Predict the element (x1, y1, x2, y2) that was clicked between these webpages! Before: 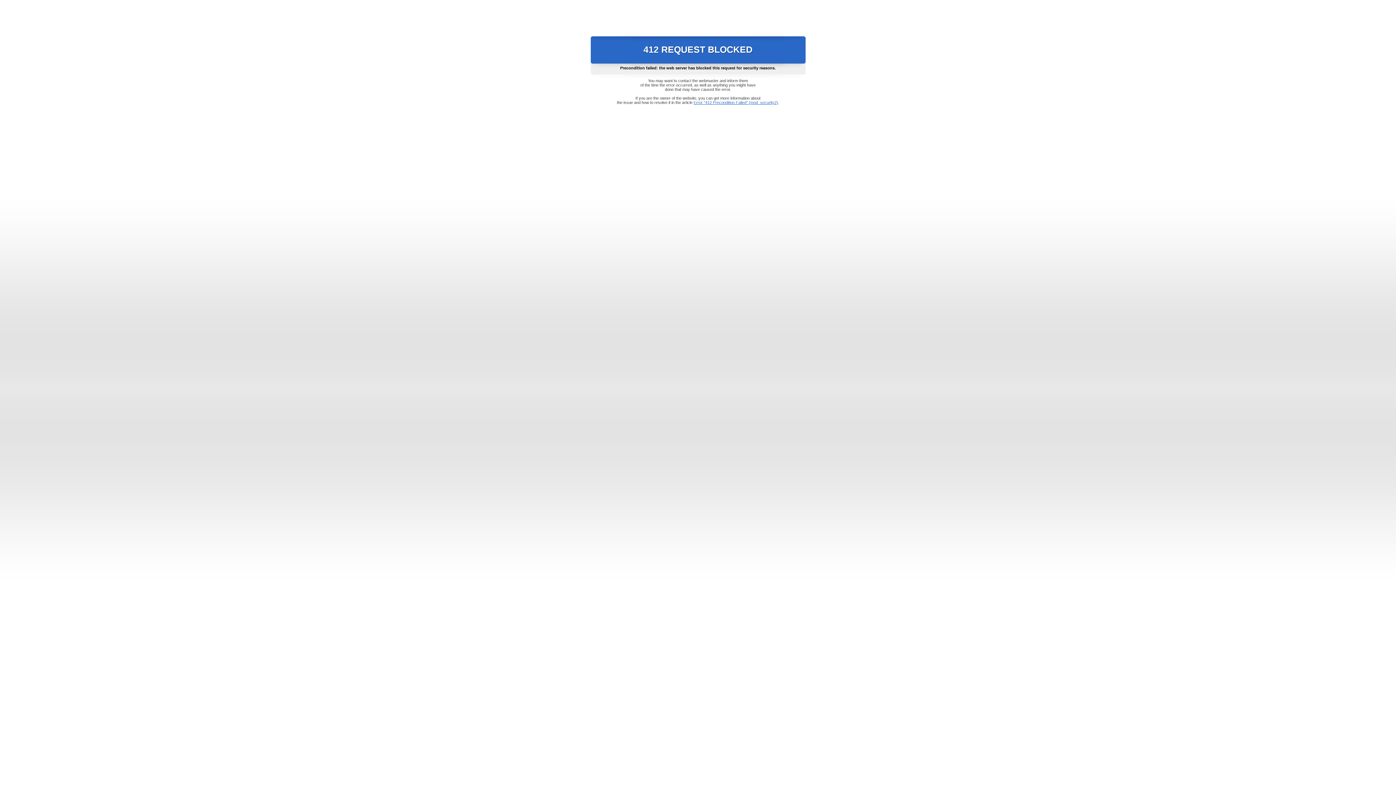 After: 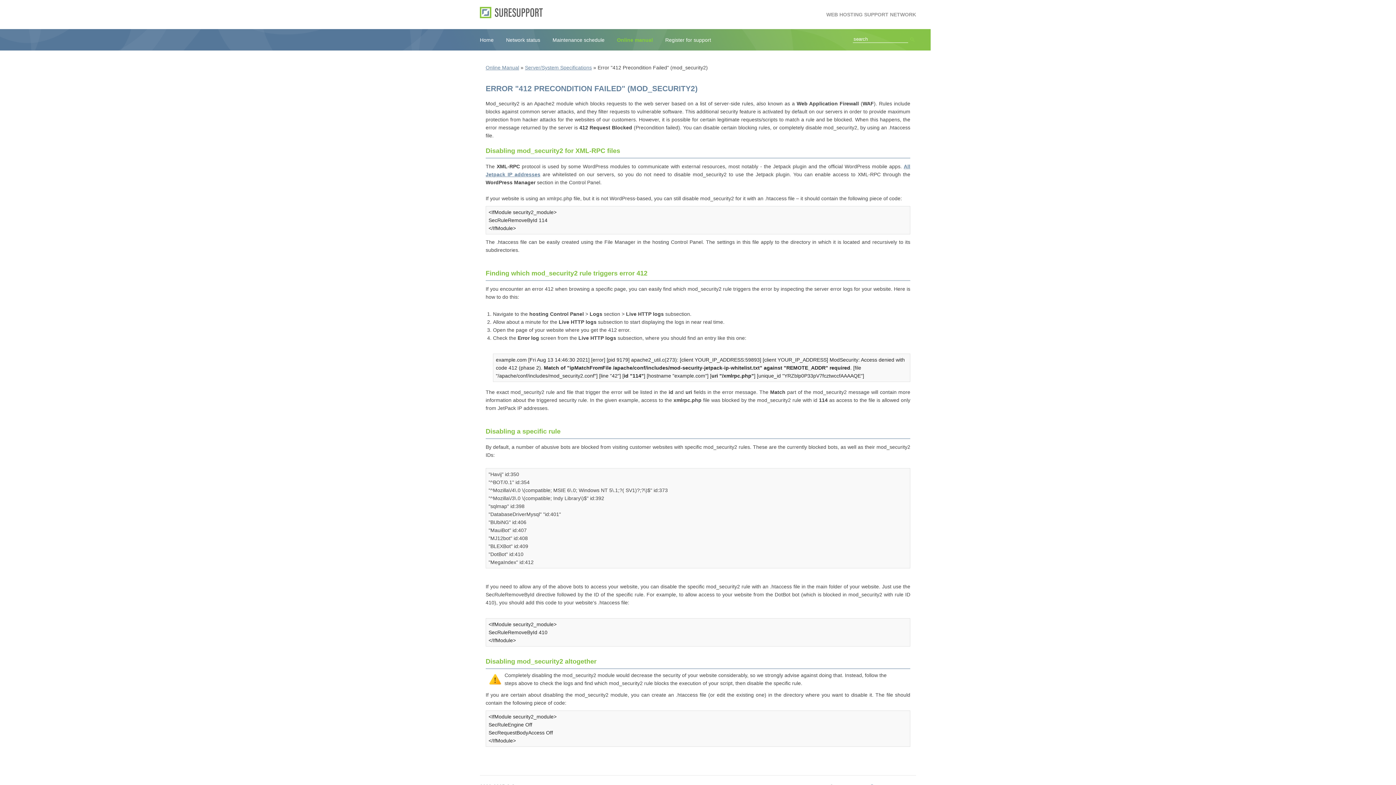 Action: label: Error "412 Precondition Failed" (mod_security2) bbox: (693, 100, 778, 104)